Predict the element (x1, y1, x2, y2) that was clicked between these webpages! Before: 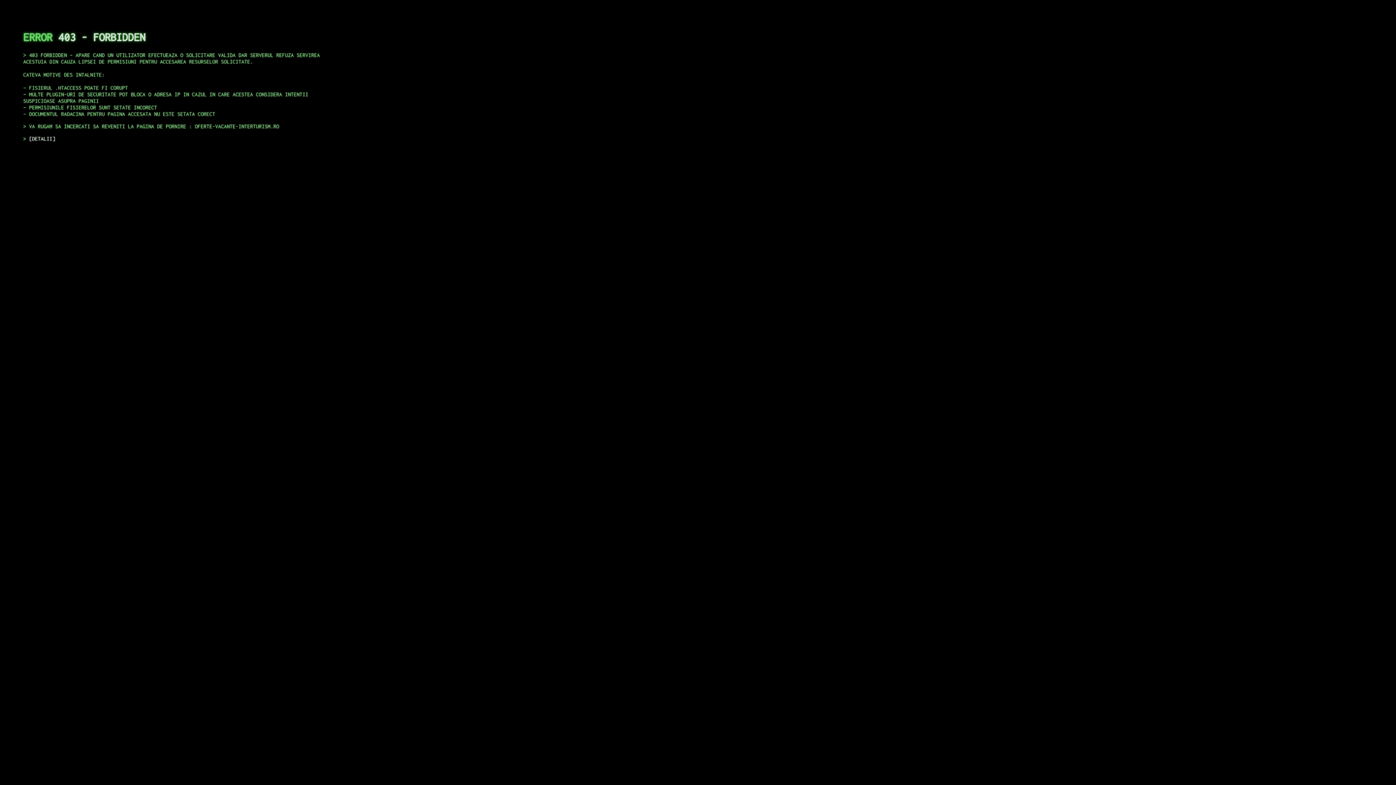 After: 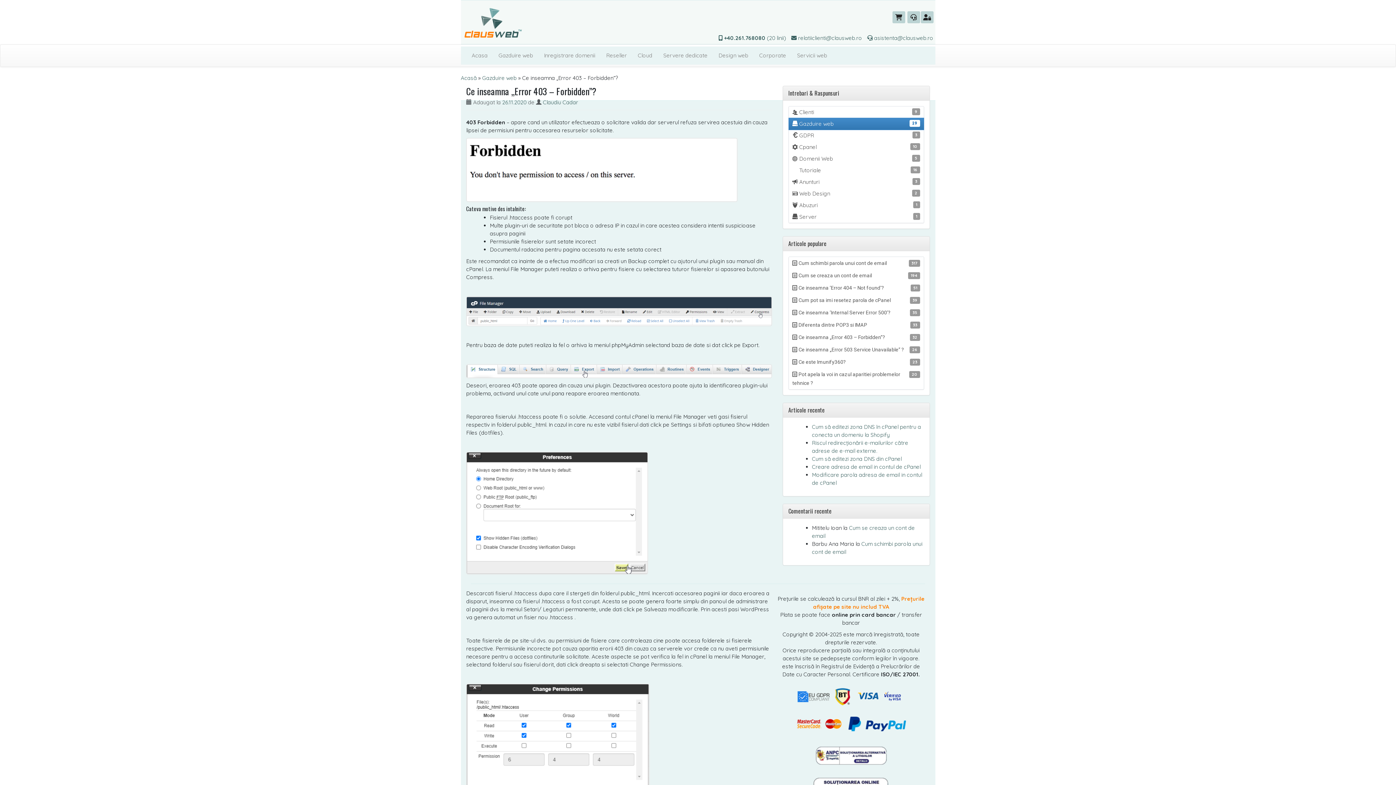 Action: label: DETALII bbox: (29, 135, 55, 141)